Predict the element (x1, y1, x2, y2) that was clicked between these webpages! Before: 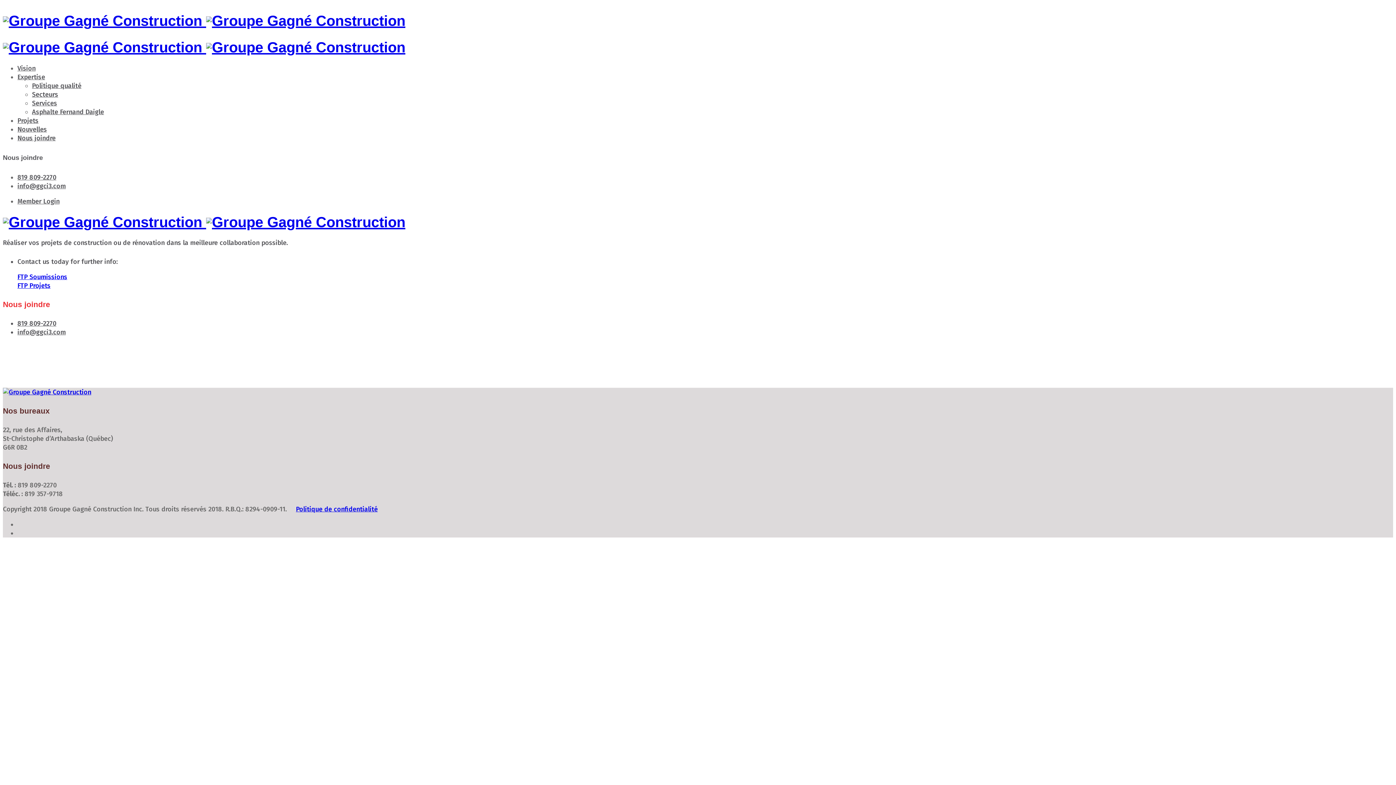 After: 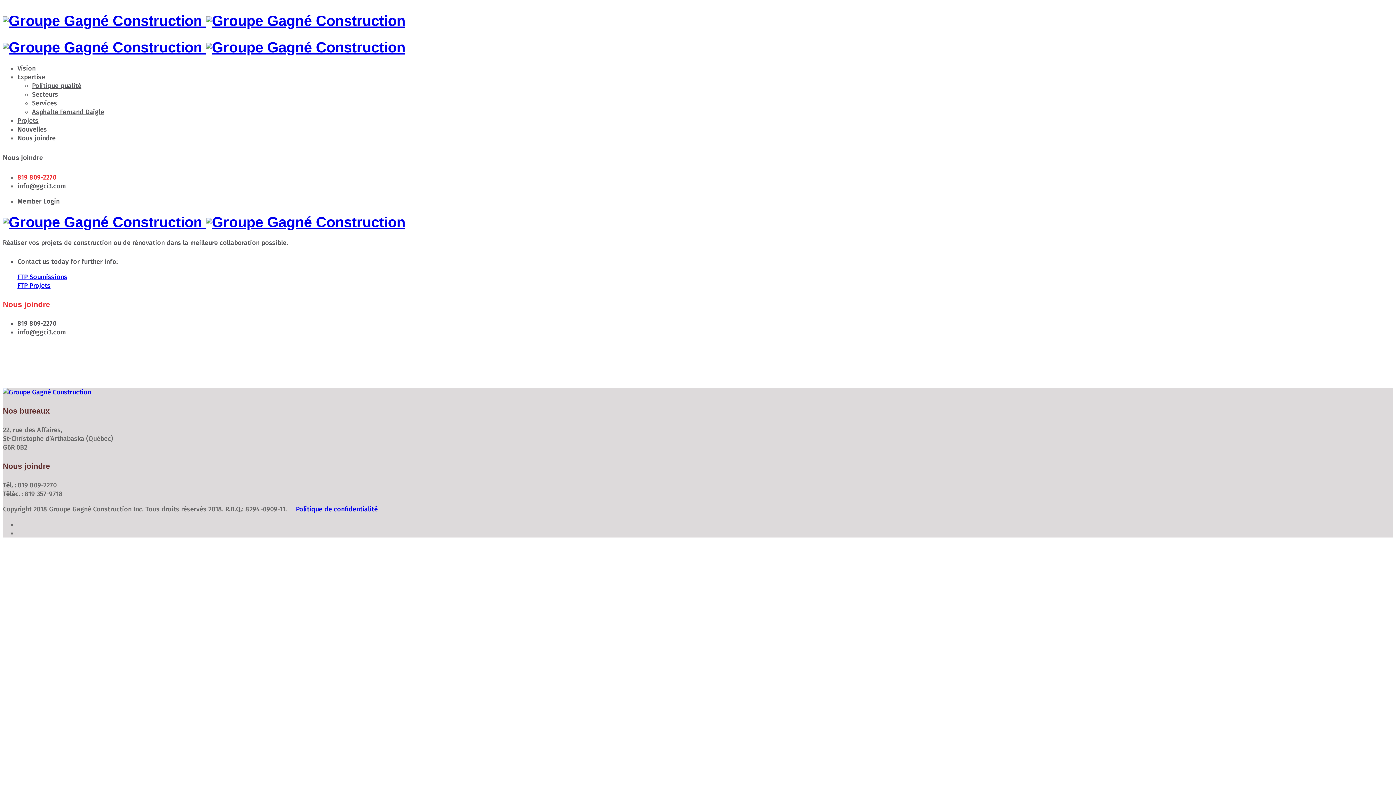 Action: label: 819 809-2270 bbox: (17, 173, 56, 181)